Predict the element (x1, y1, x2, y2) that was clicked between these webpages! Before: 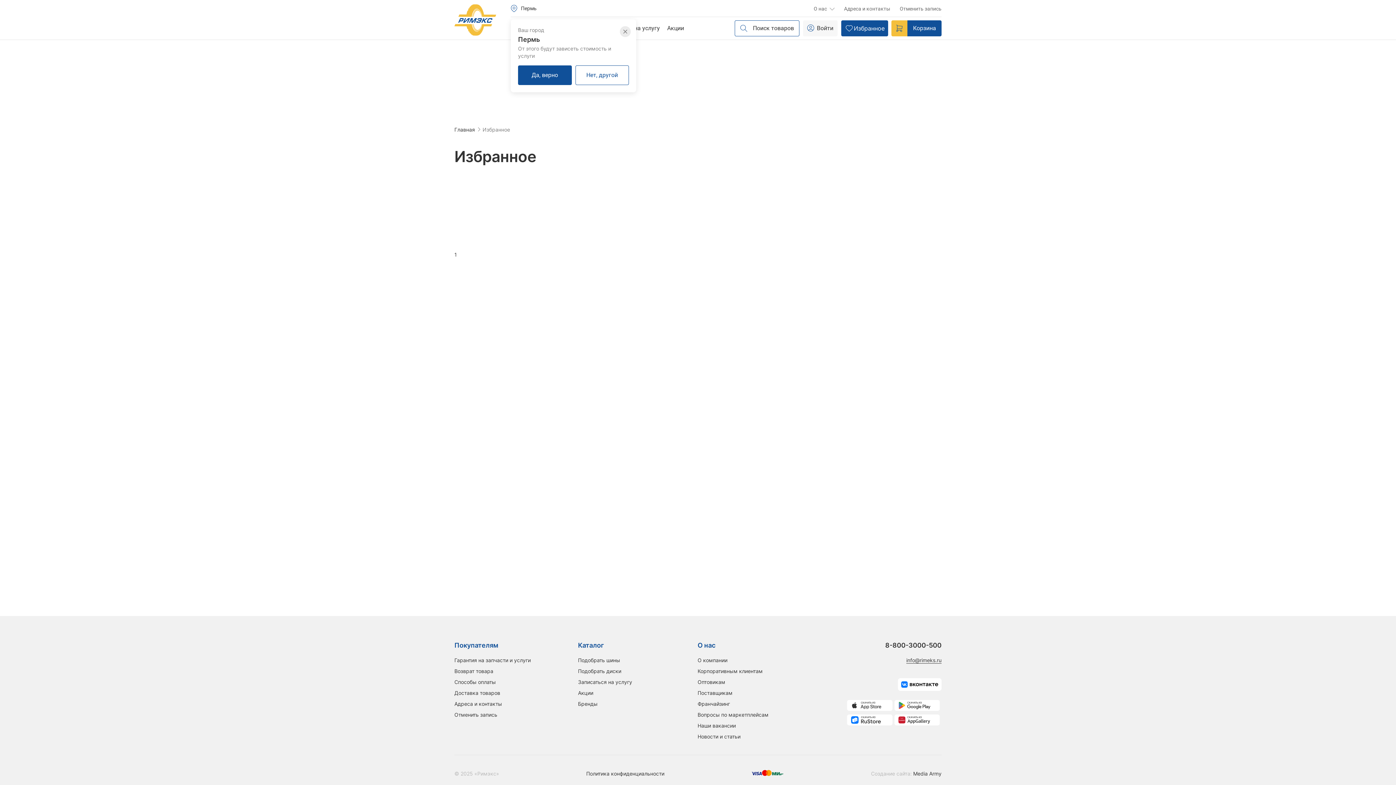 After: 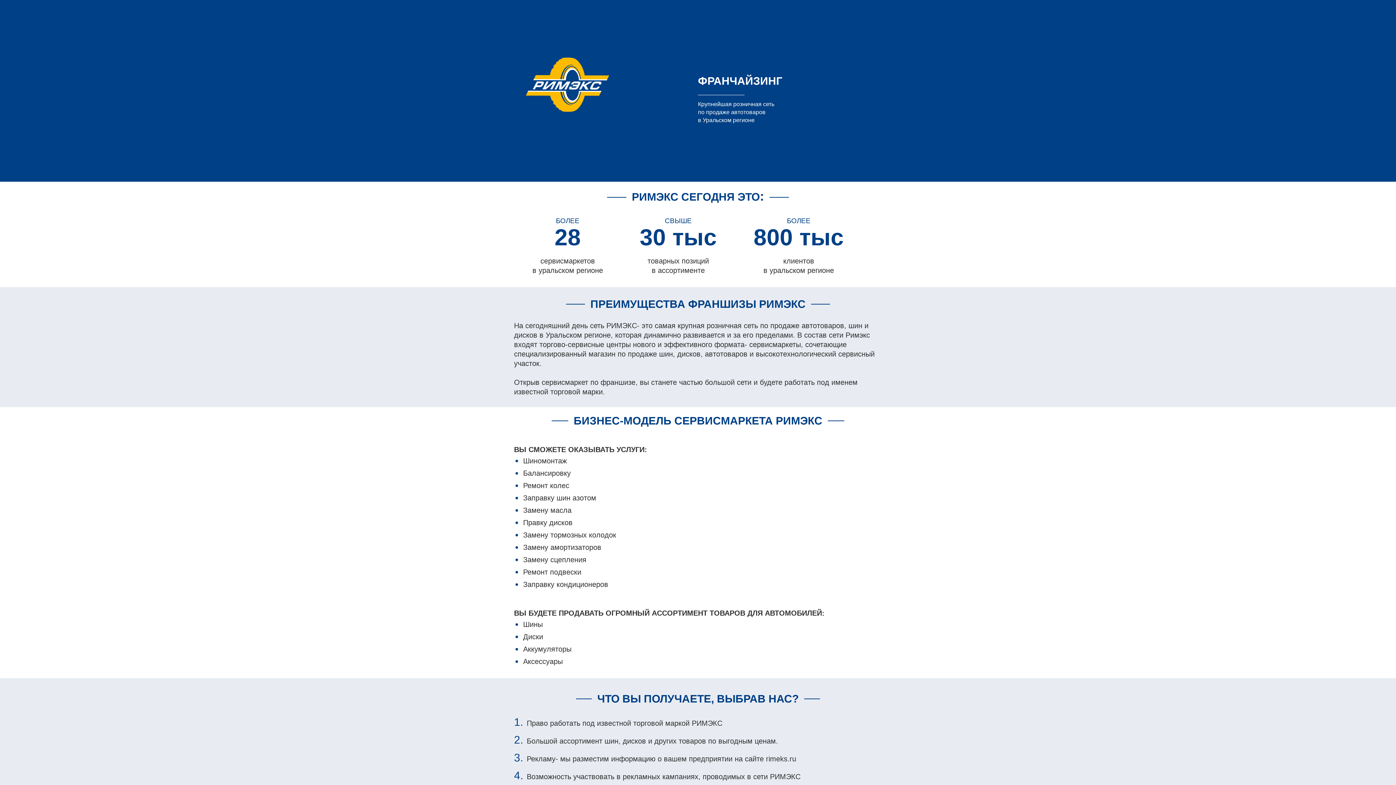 Action: label: Франчайзинг bbox: (697, 701, 730, 708)